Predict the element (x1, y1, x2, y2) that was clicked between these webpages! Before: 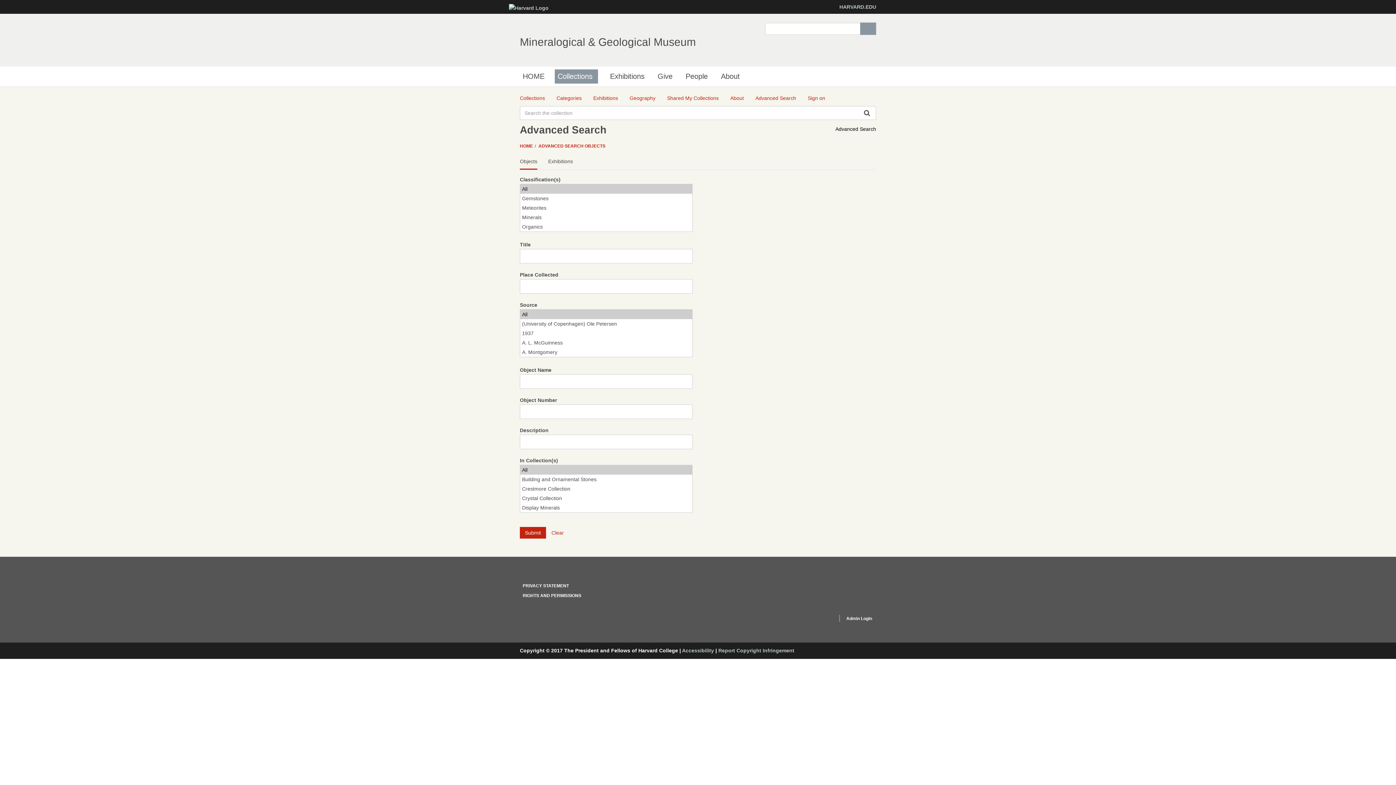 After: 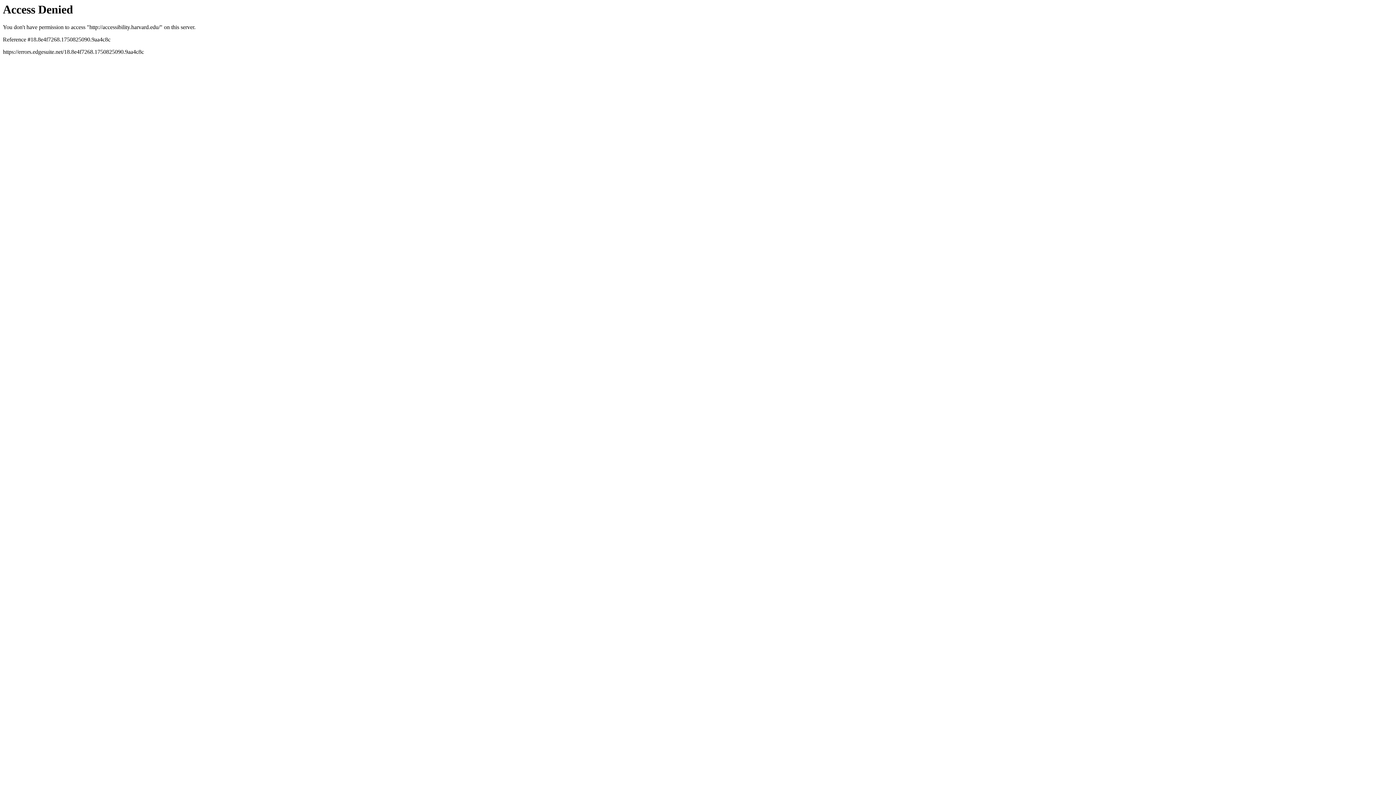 Action: label: Accessibility bbox: (682, 647, 714, 653)